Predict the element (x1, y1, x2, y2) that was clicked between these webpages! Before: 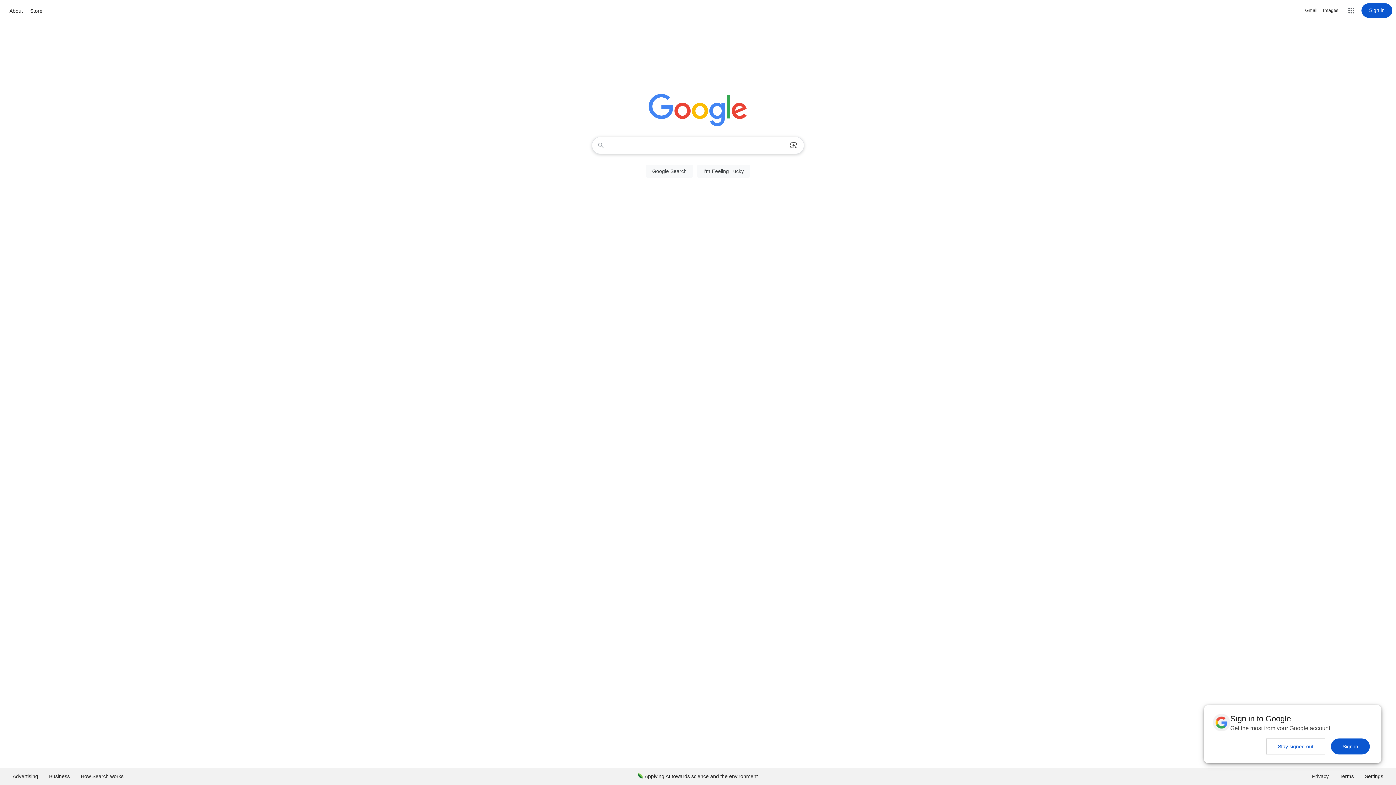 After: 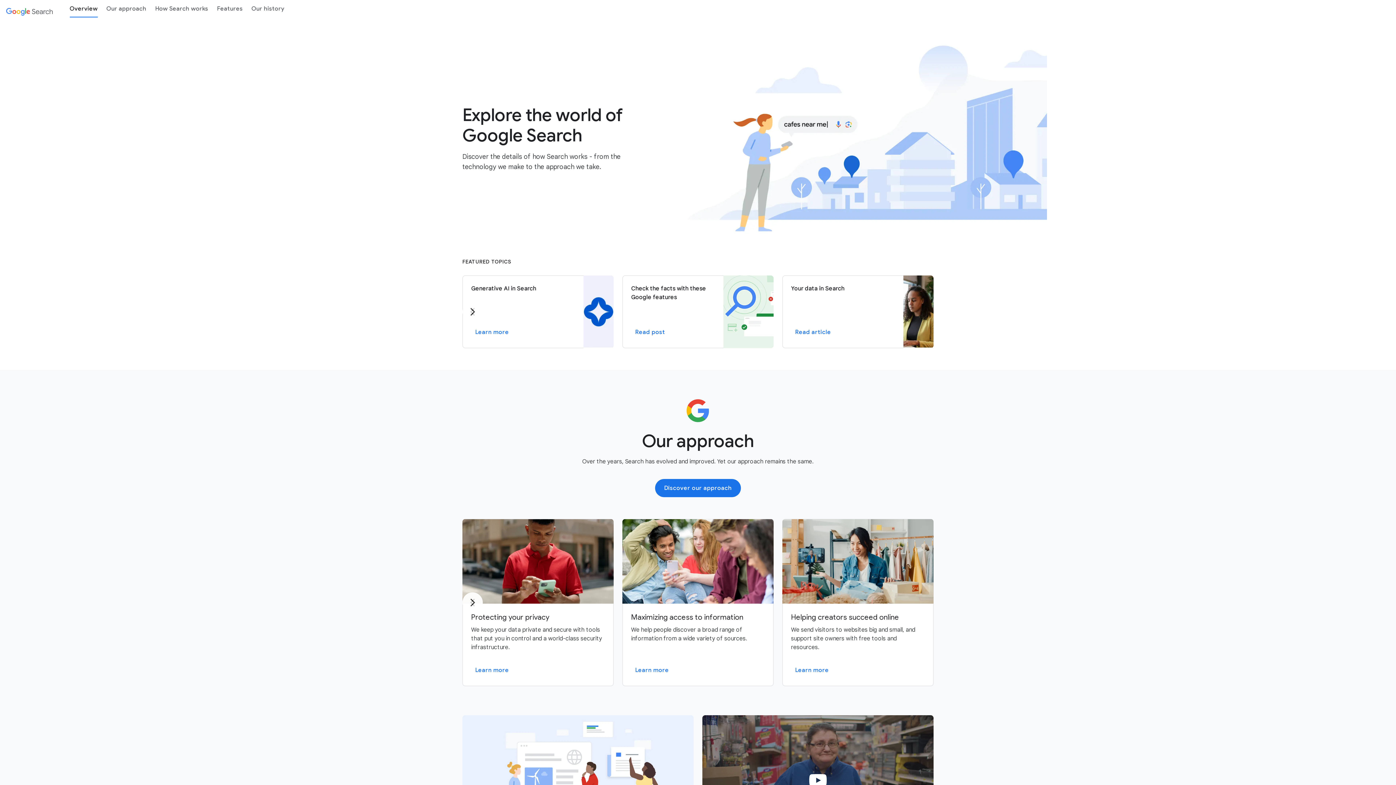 Action: label: How Search works bbox: (75, 768, 129, 785)